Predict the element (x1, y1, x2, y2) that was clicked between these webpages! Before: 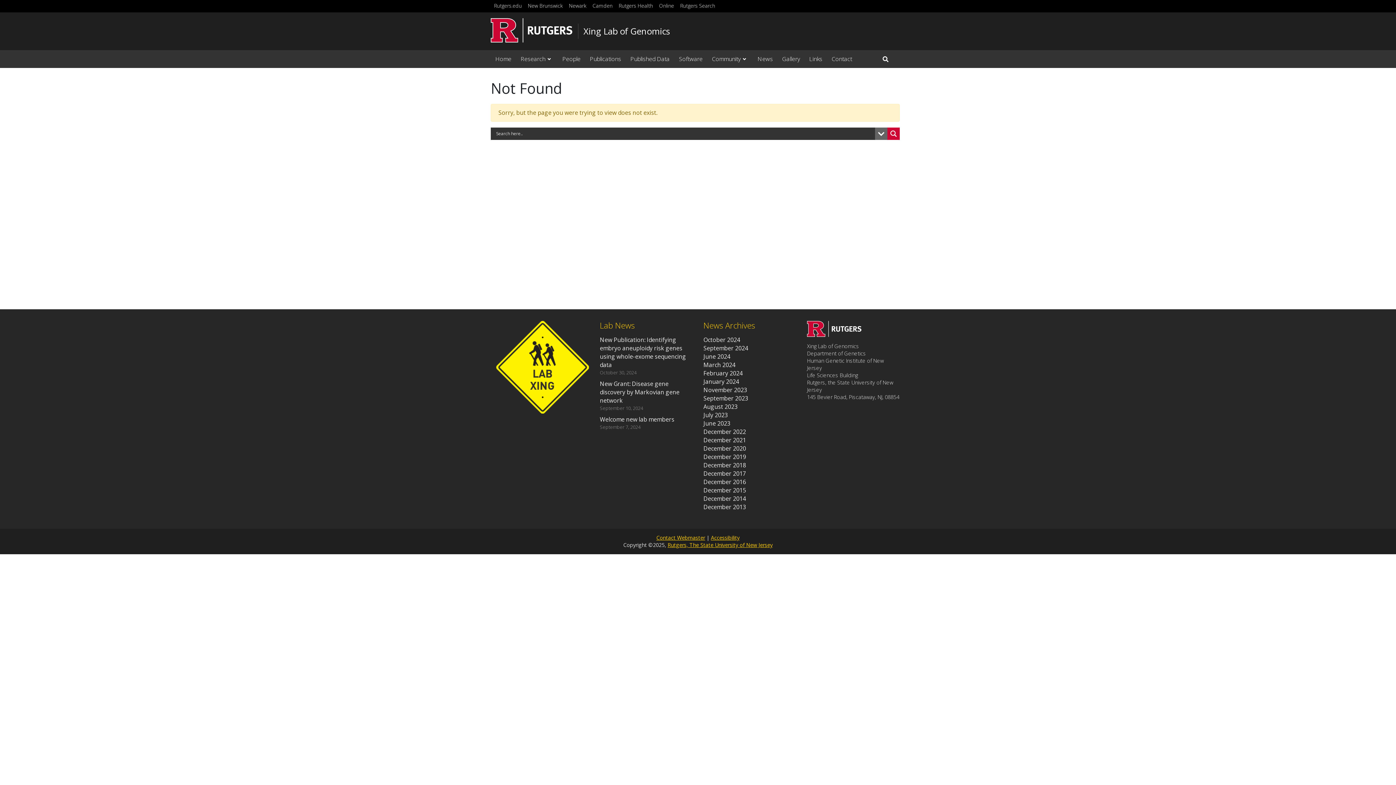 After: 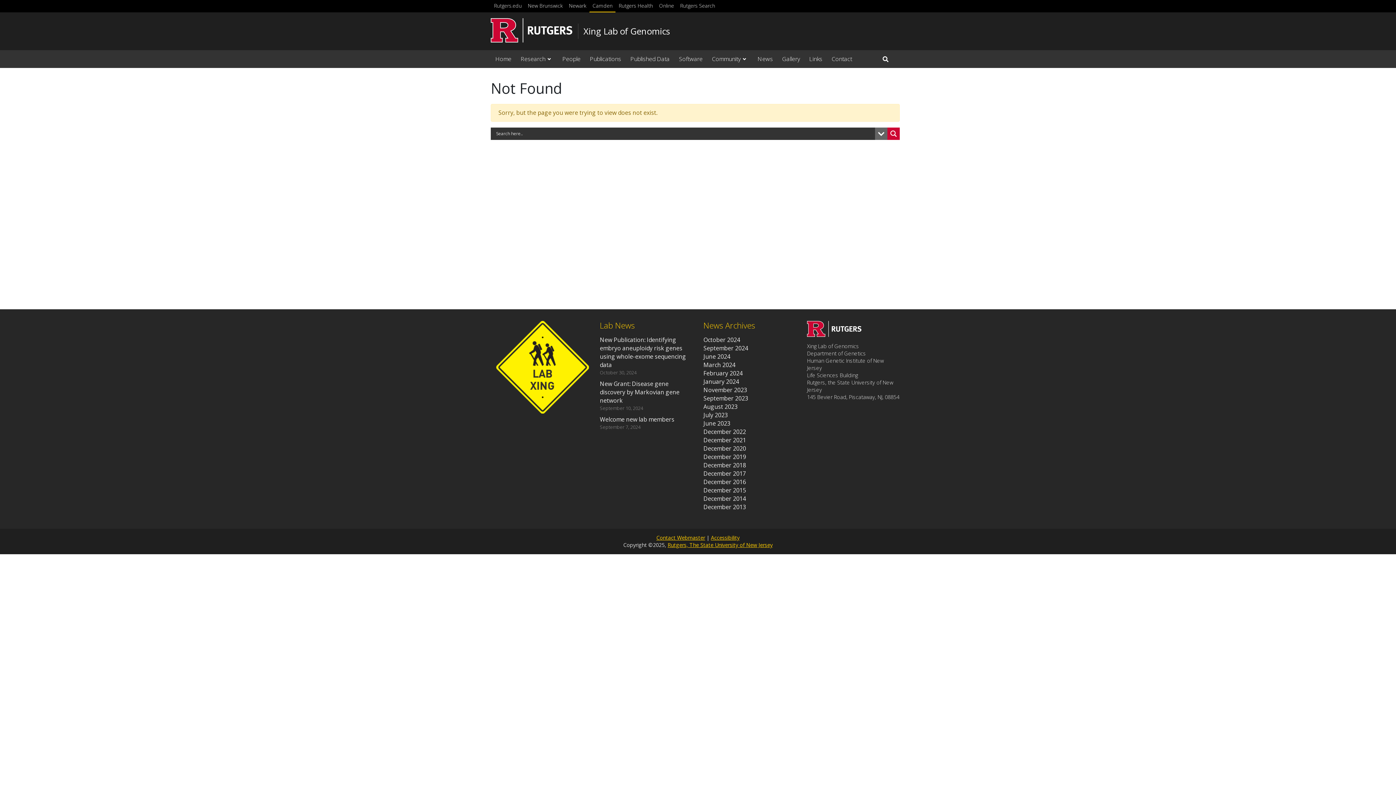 Action: label: Camden bbox: (589, 0, 615, 12)